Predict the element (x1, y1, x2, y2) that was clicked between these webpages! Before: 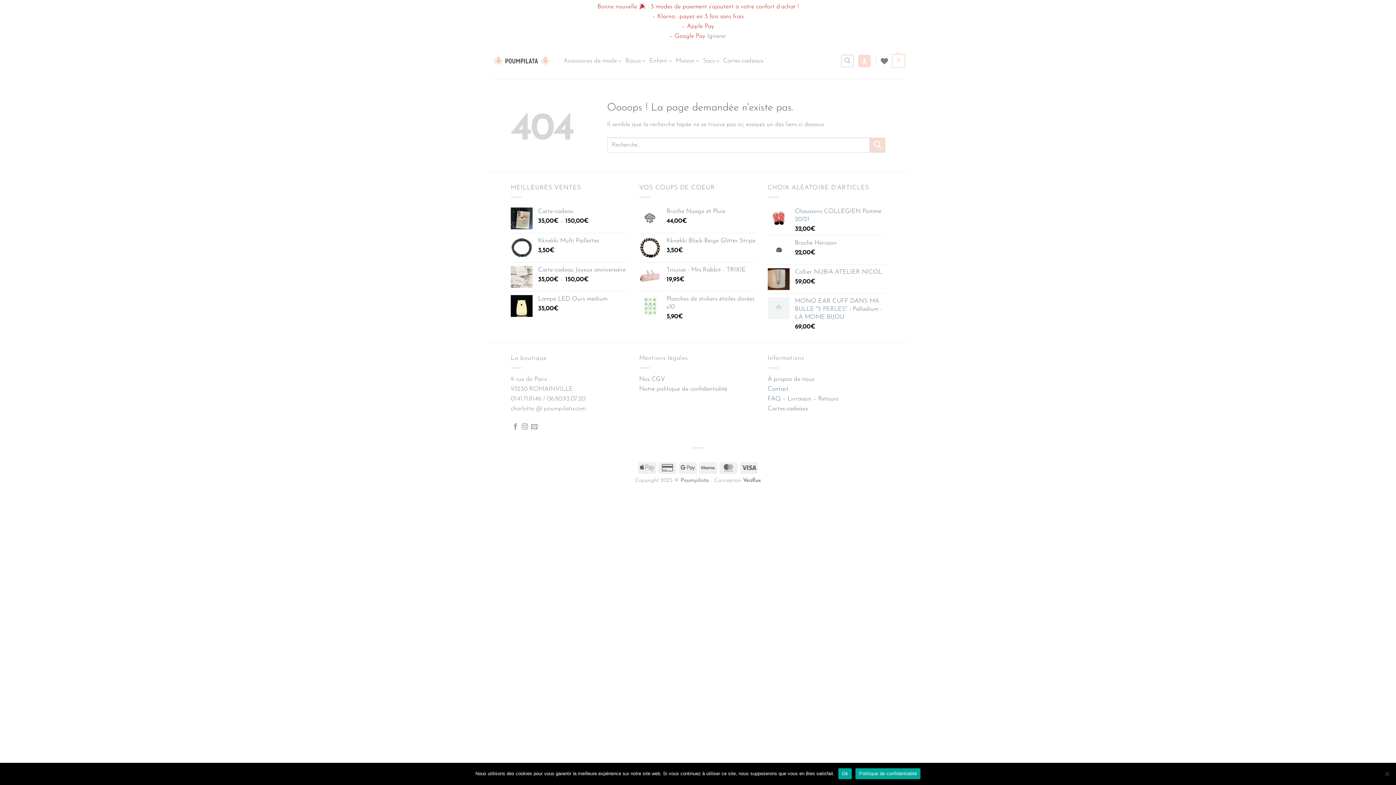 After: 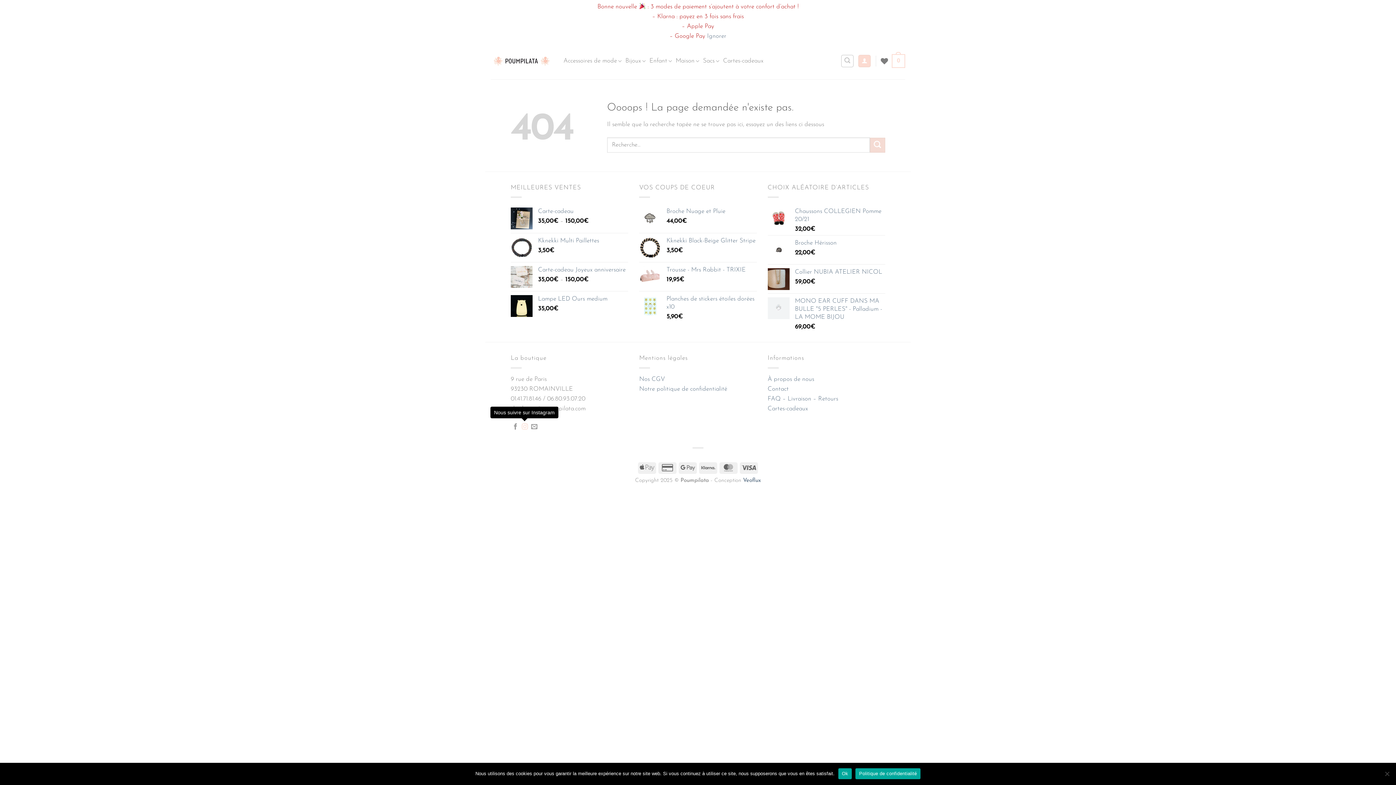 Action: bbox: (521, 423, 528, 430) label: Nous suivre sur Instagram